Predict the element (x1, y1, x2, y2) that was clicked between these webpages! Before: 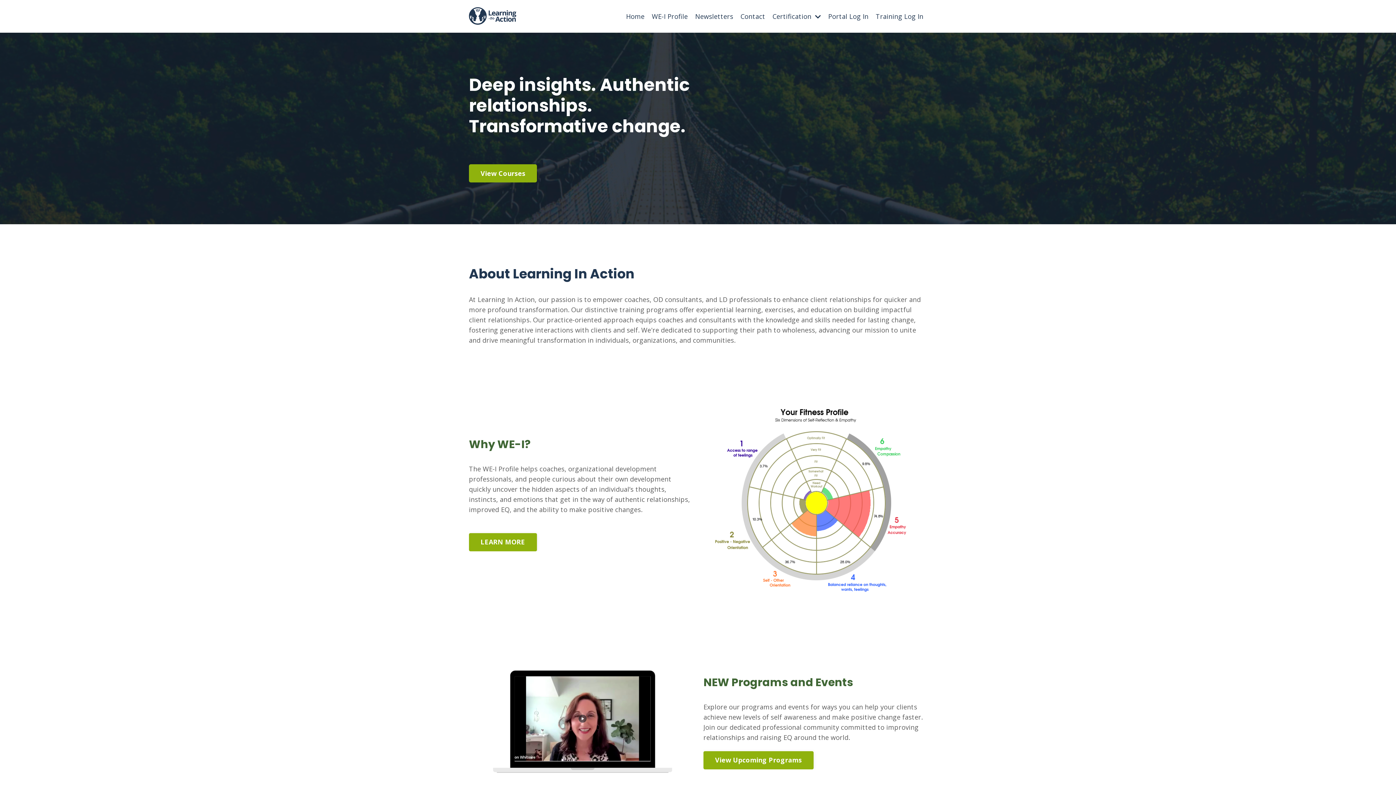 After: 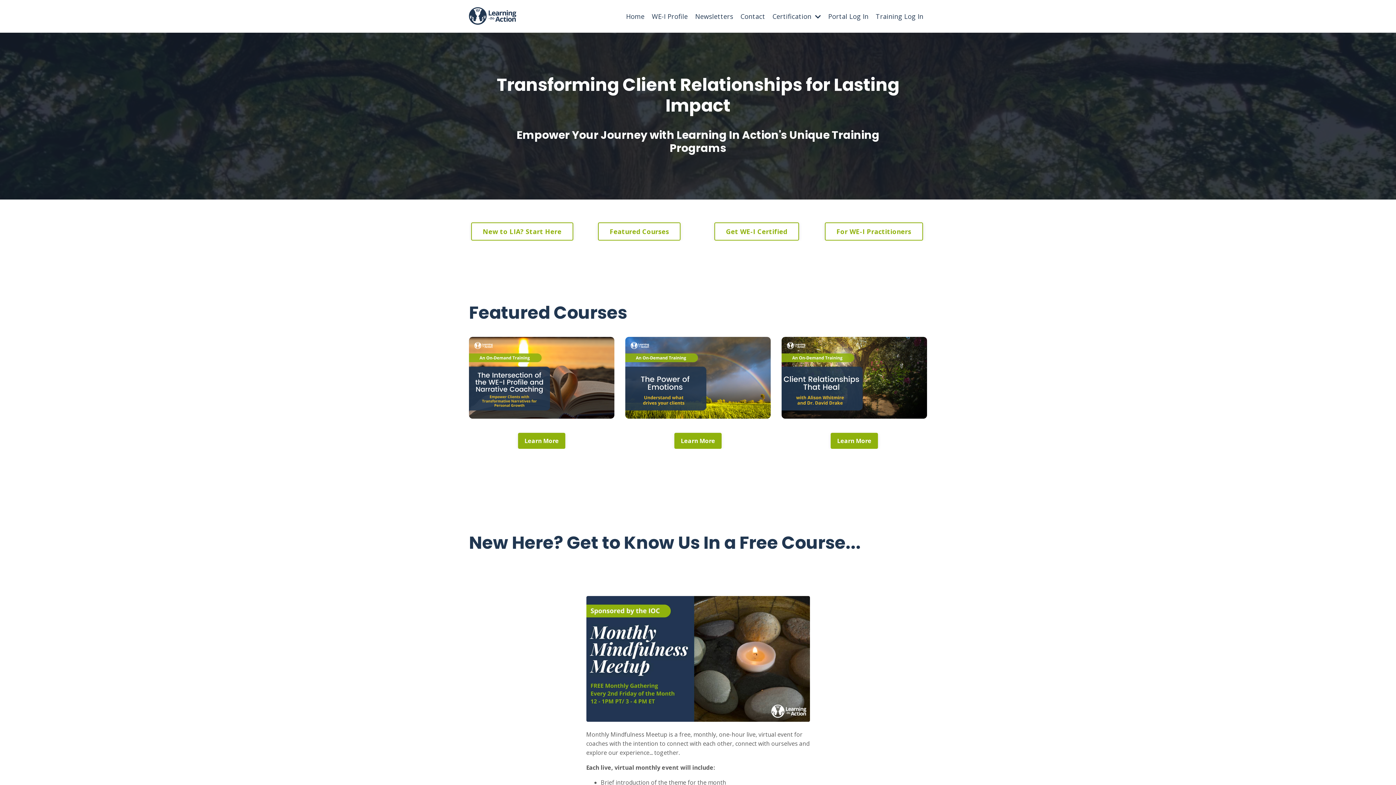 Action: label: View Upcoming Programs bbox: (703, 751, 813, 769)